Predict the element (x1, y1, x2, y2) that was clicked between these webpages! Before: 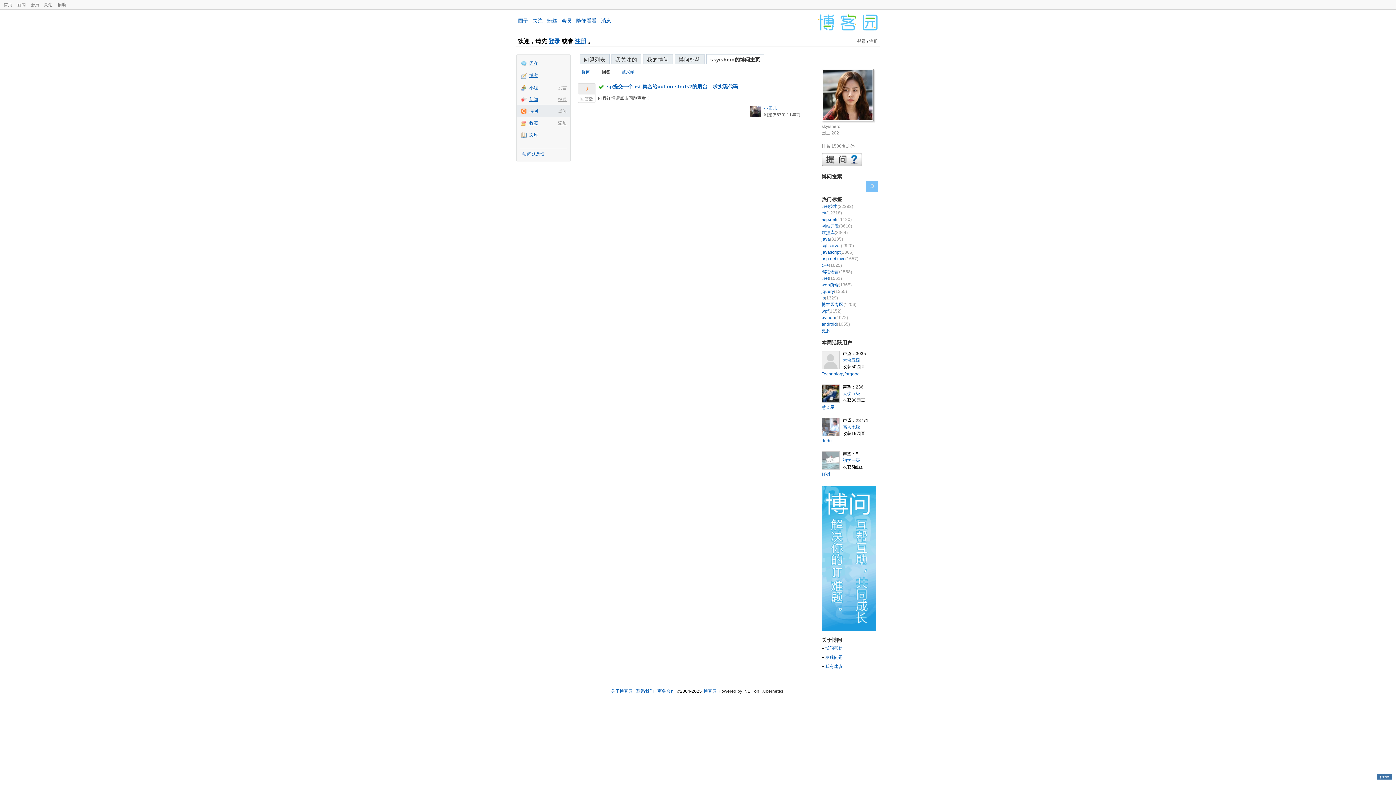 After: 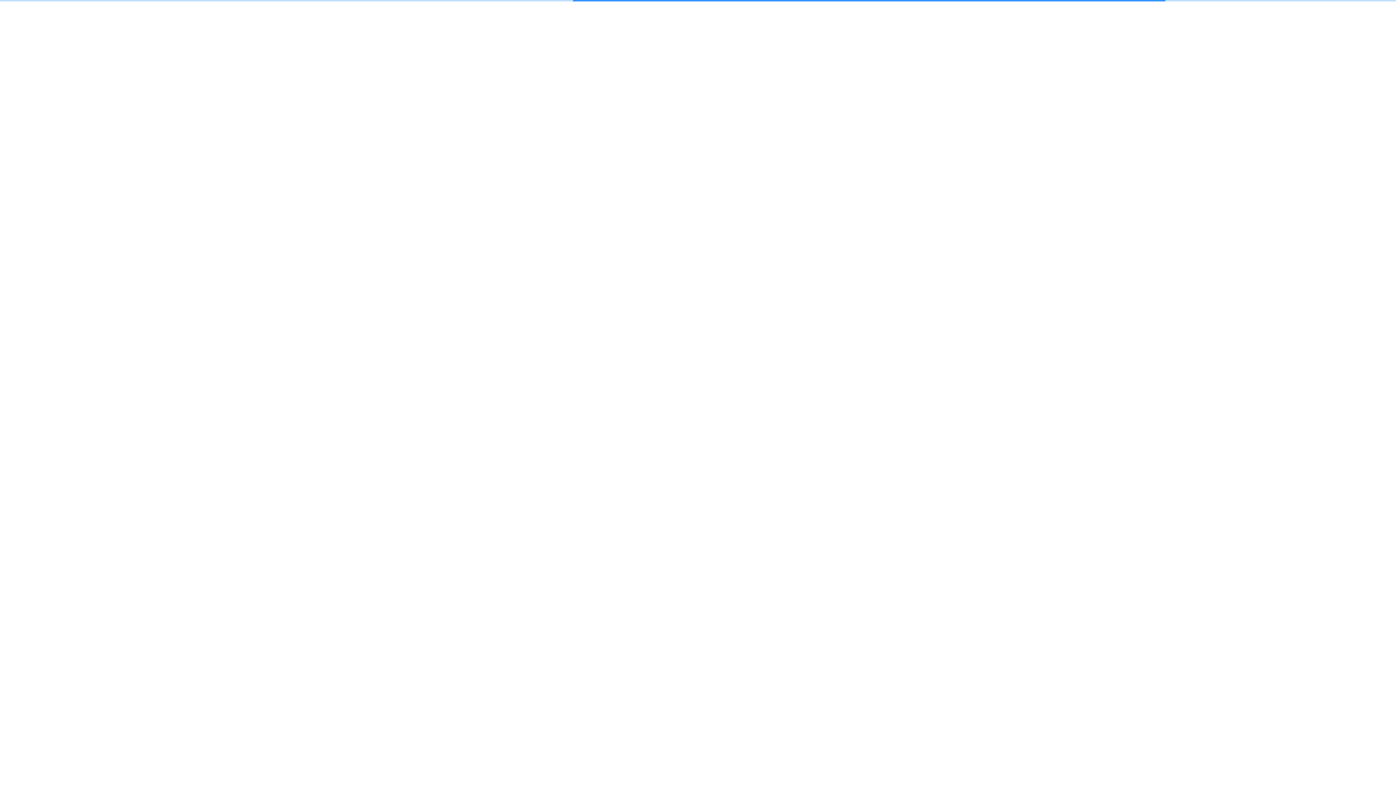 Action: label: js(1329) bbox: (821, 294, 838, 301)